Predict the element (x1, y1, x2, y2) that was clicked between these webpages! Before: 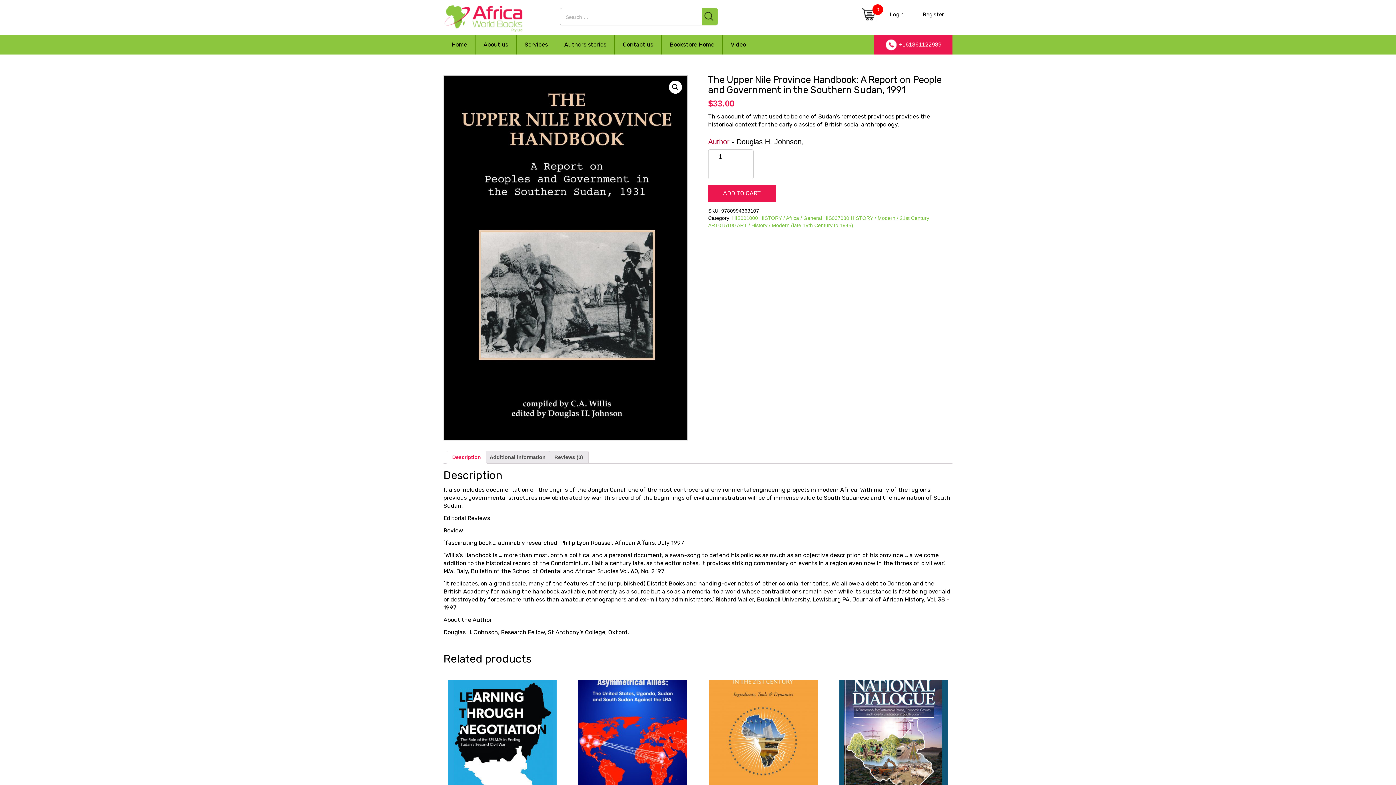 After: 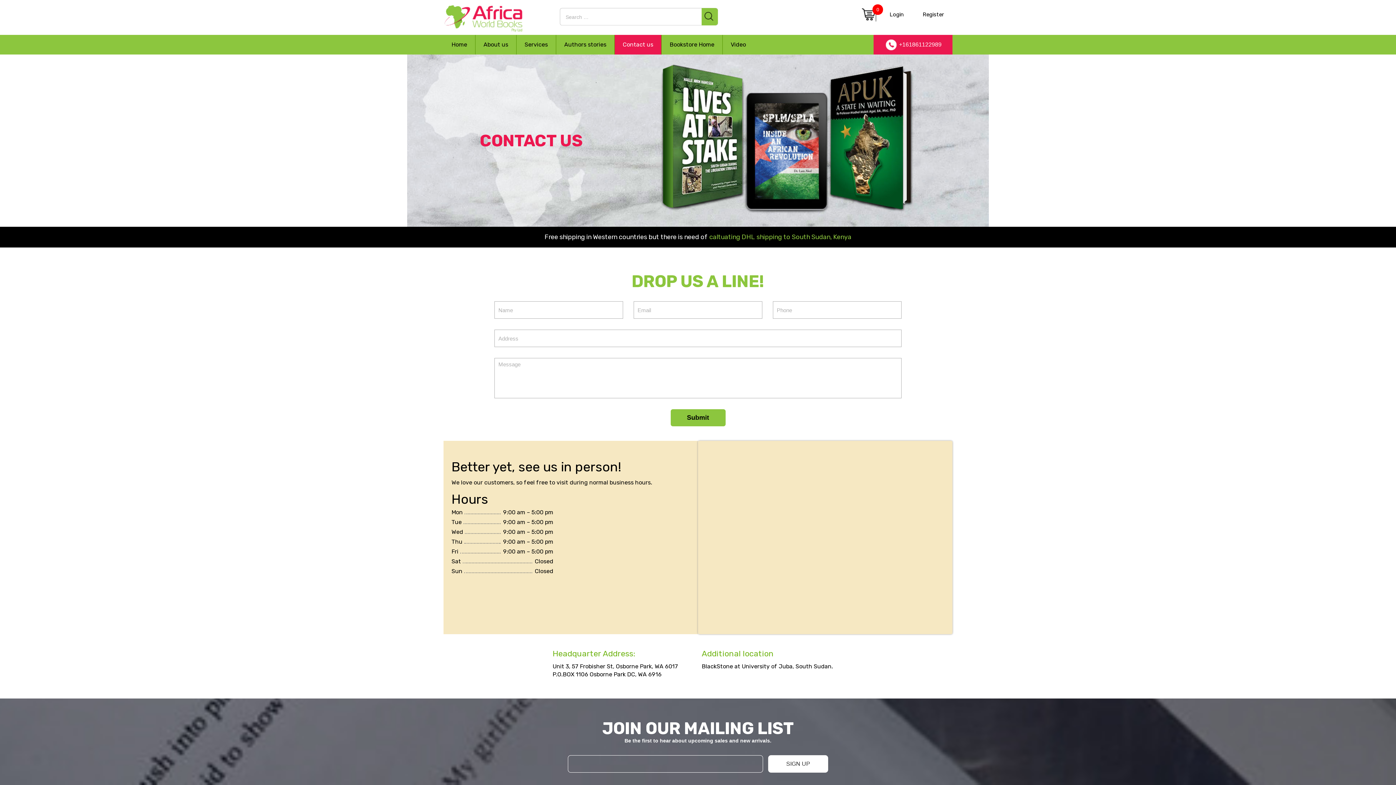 Action: bbox: (614, 34, 661, 54) label: Contact us